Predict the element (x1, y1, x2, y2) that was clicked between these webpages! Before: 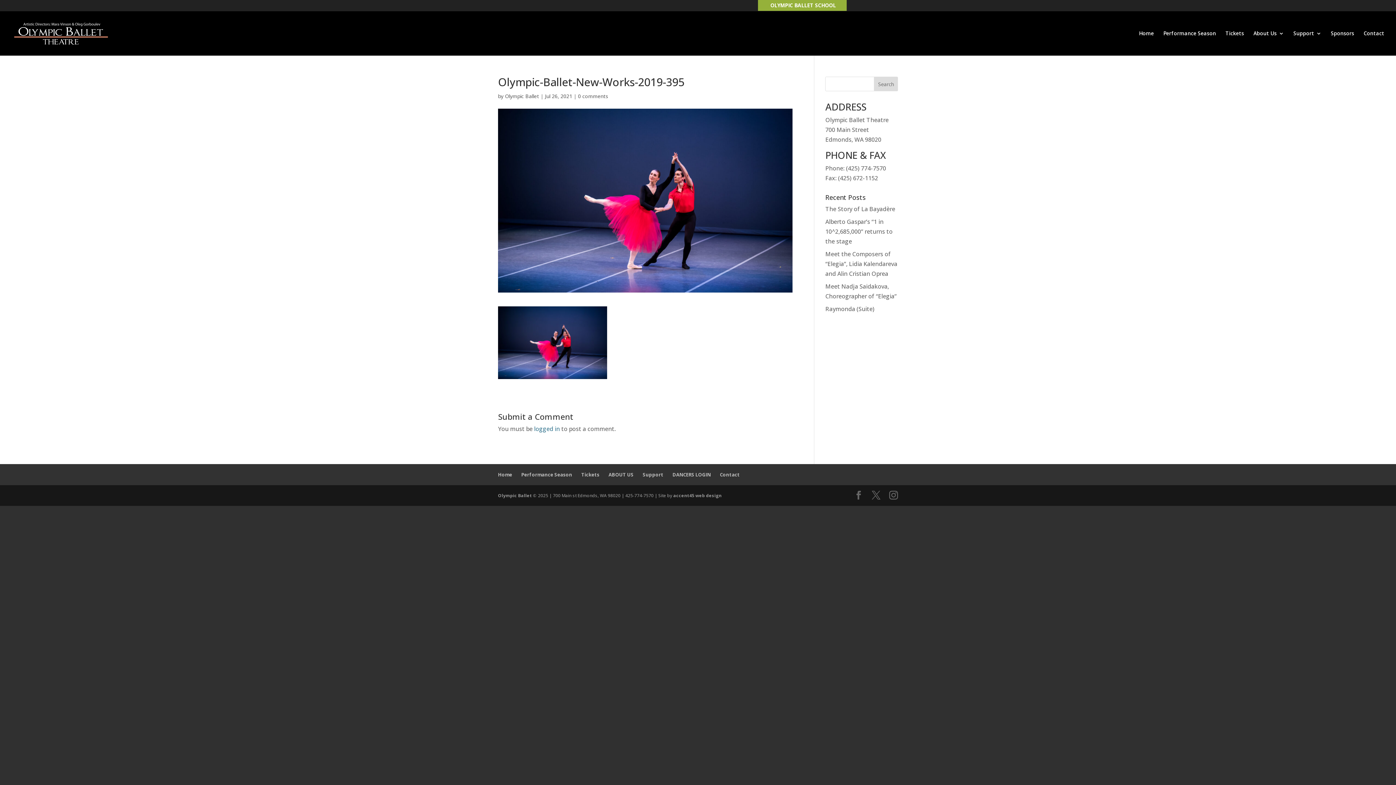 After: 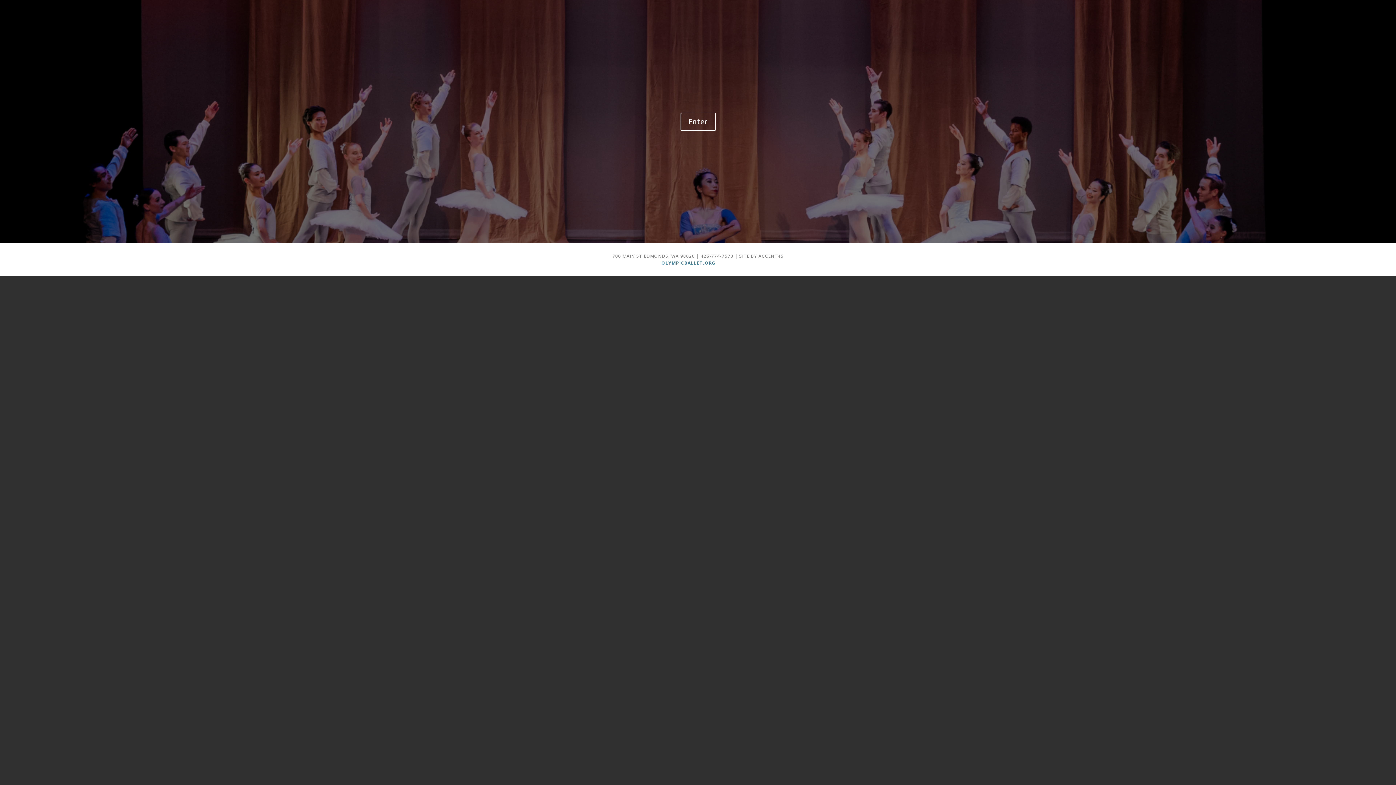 Action: bbox: (12, 28, 109, 36)